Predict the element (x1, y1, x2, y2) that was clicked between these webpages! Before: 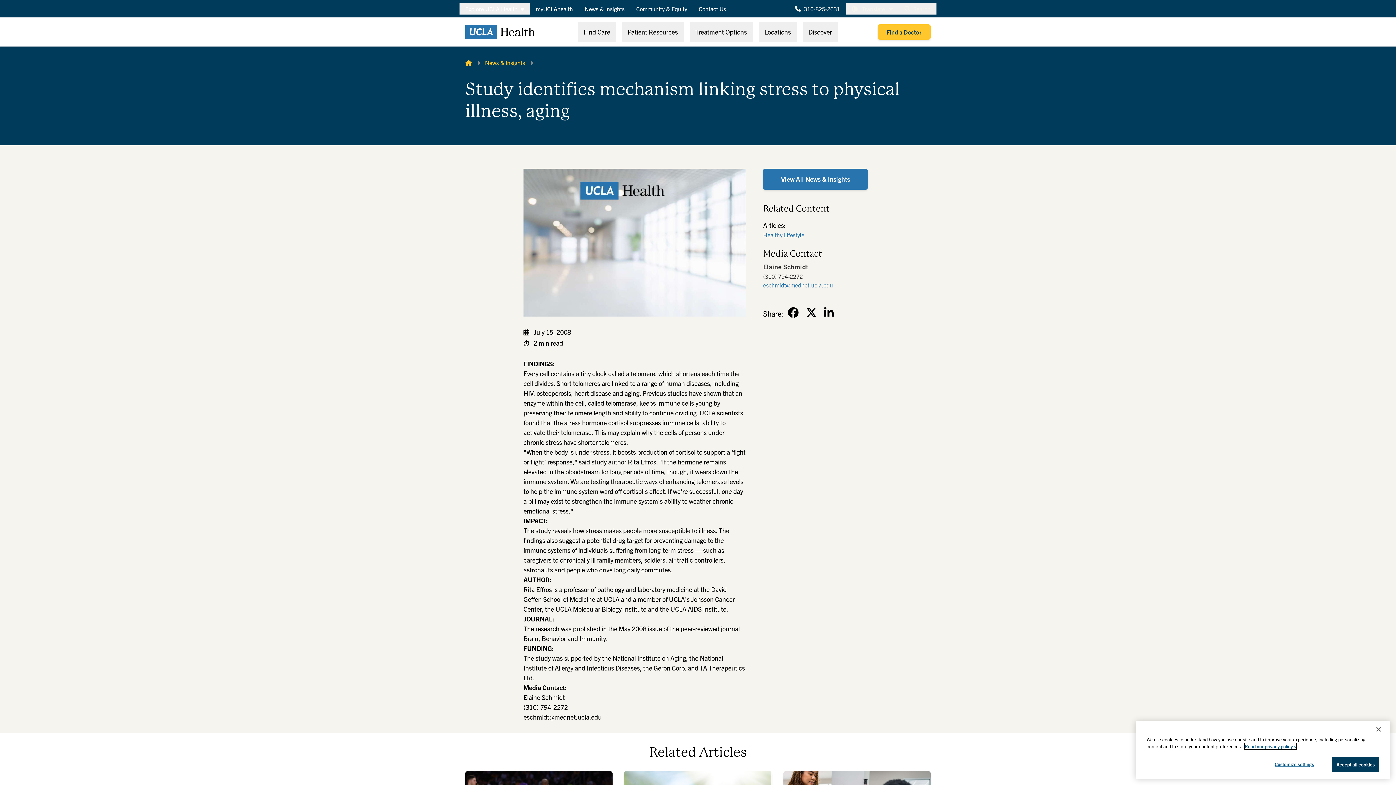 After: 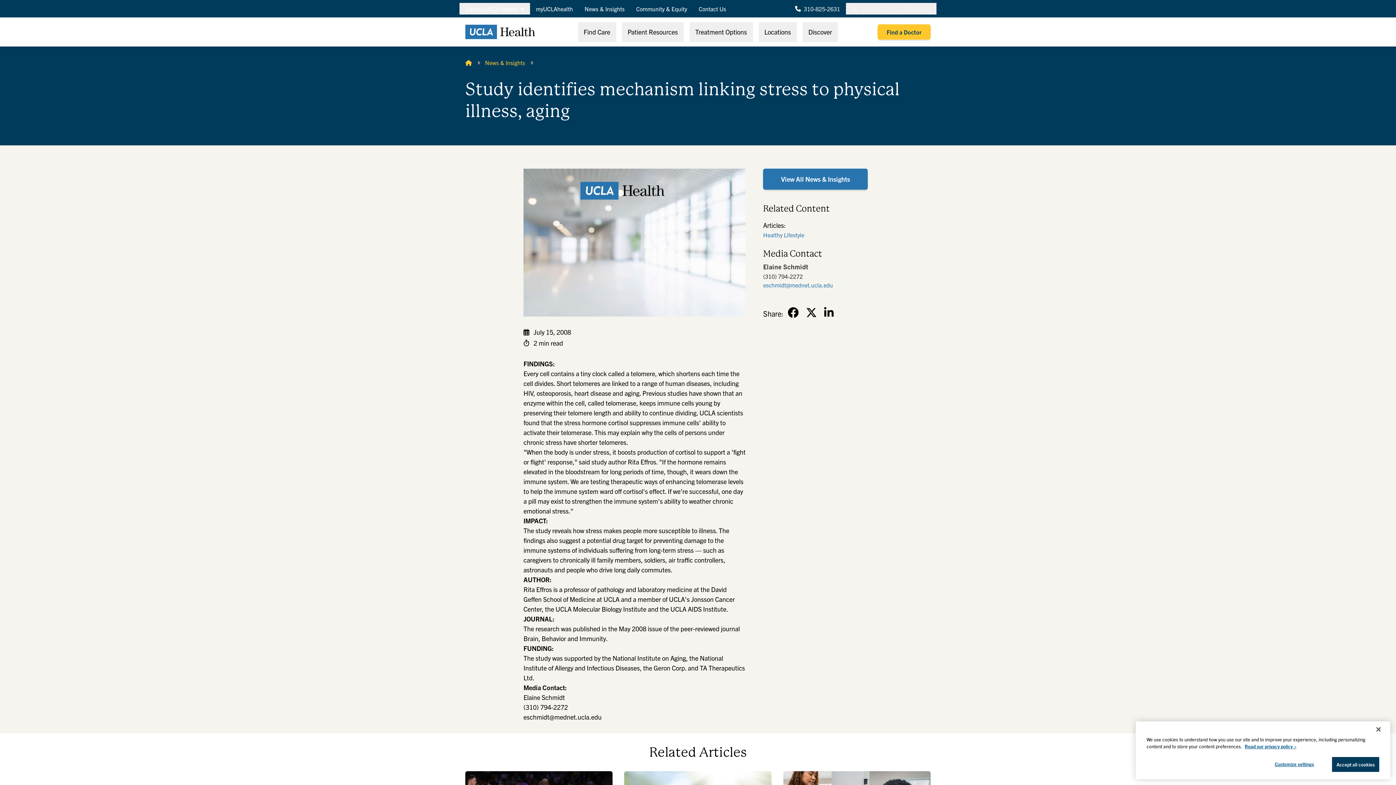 Action: label: Facebook bbox: (785, 305, 801, 318)